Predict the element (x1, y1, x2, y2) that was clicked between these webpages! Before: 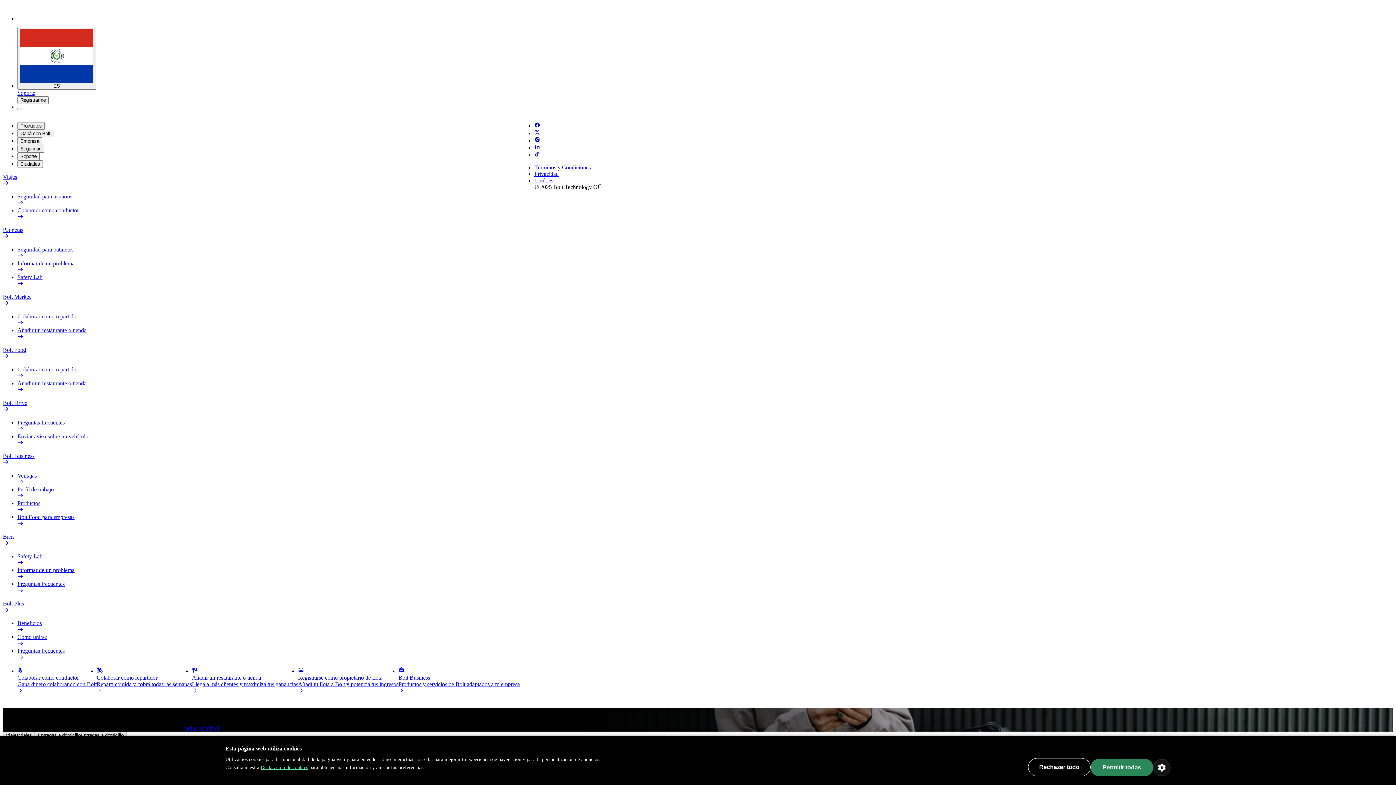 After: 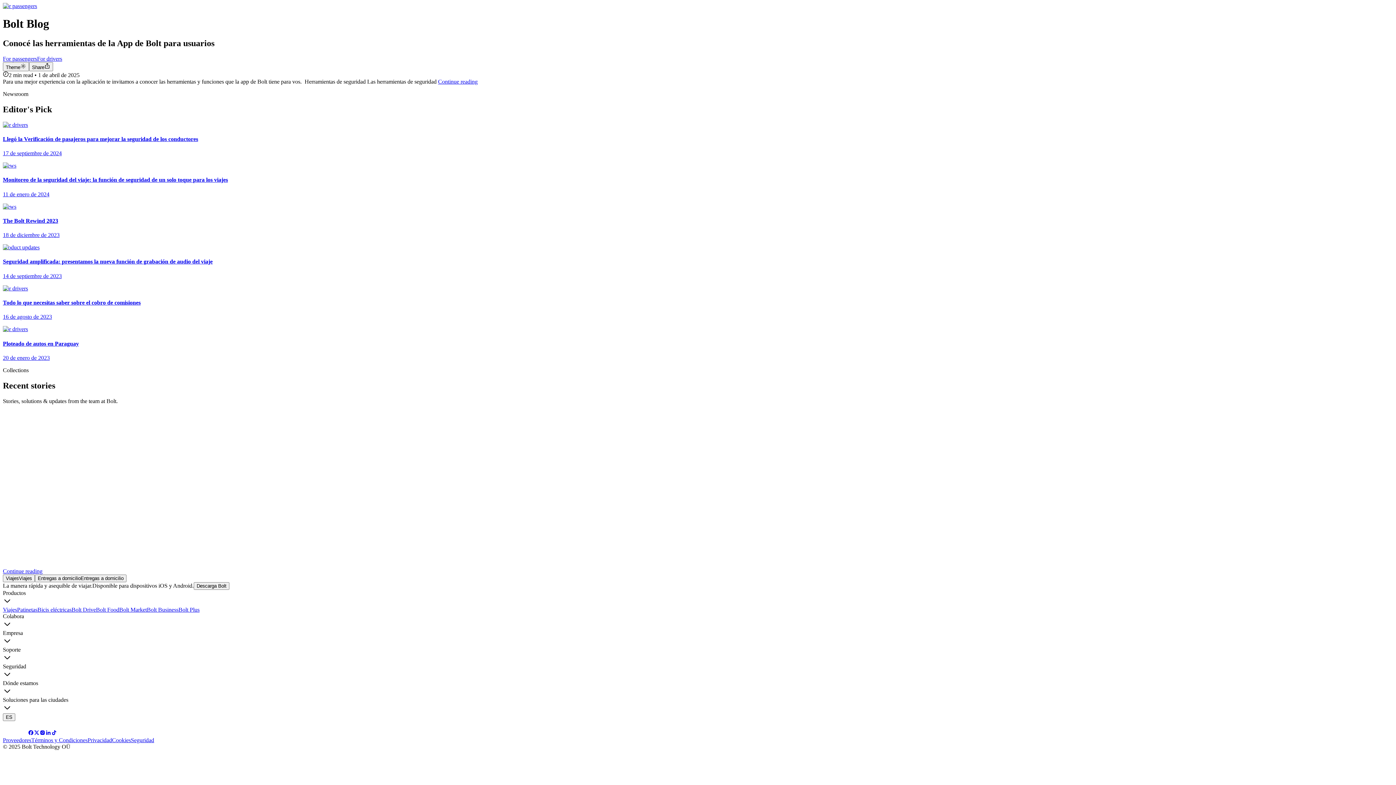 Action: label: Blog bbox: (117, 760, 128, 766)